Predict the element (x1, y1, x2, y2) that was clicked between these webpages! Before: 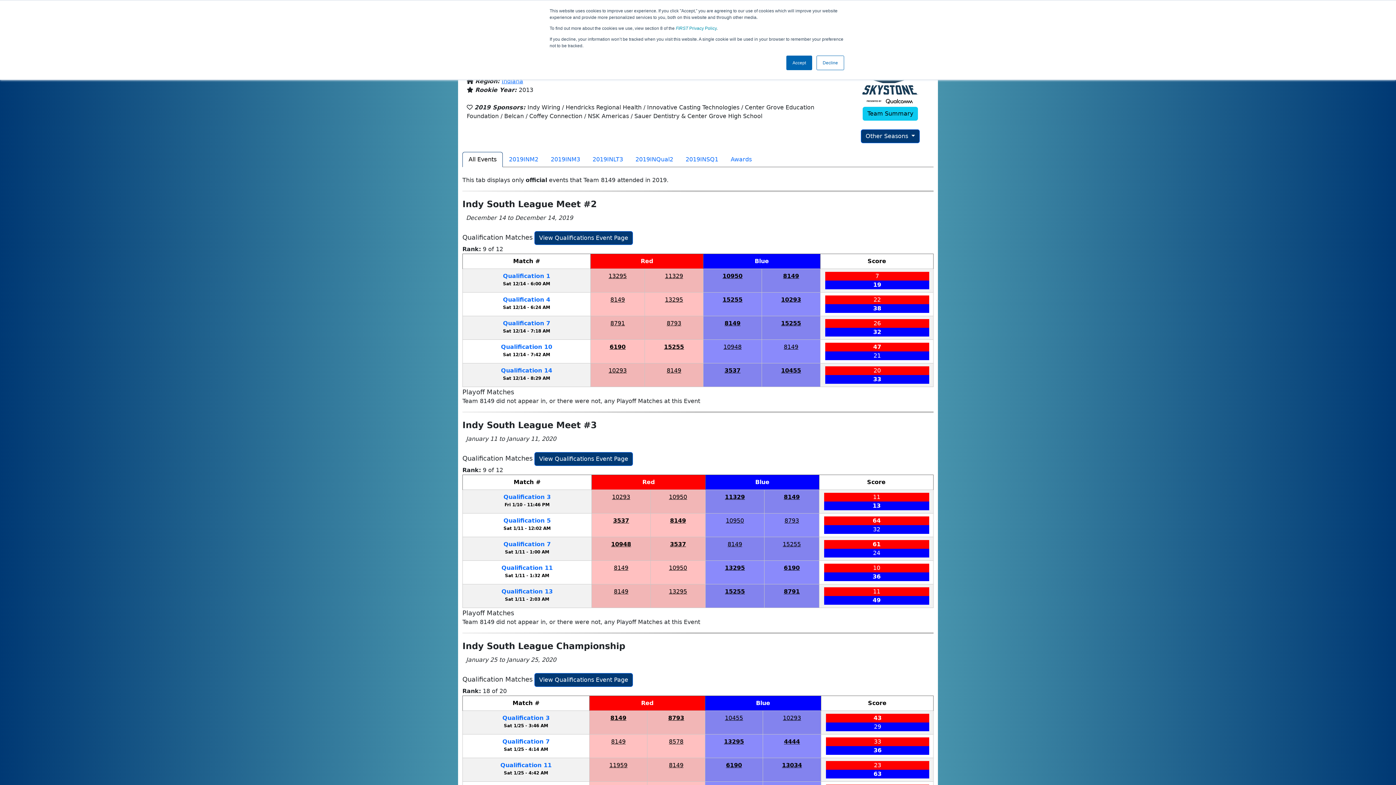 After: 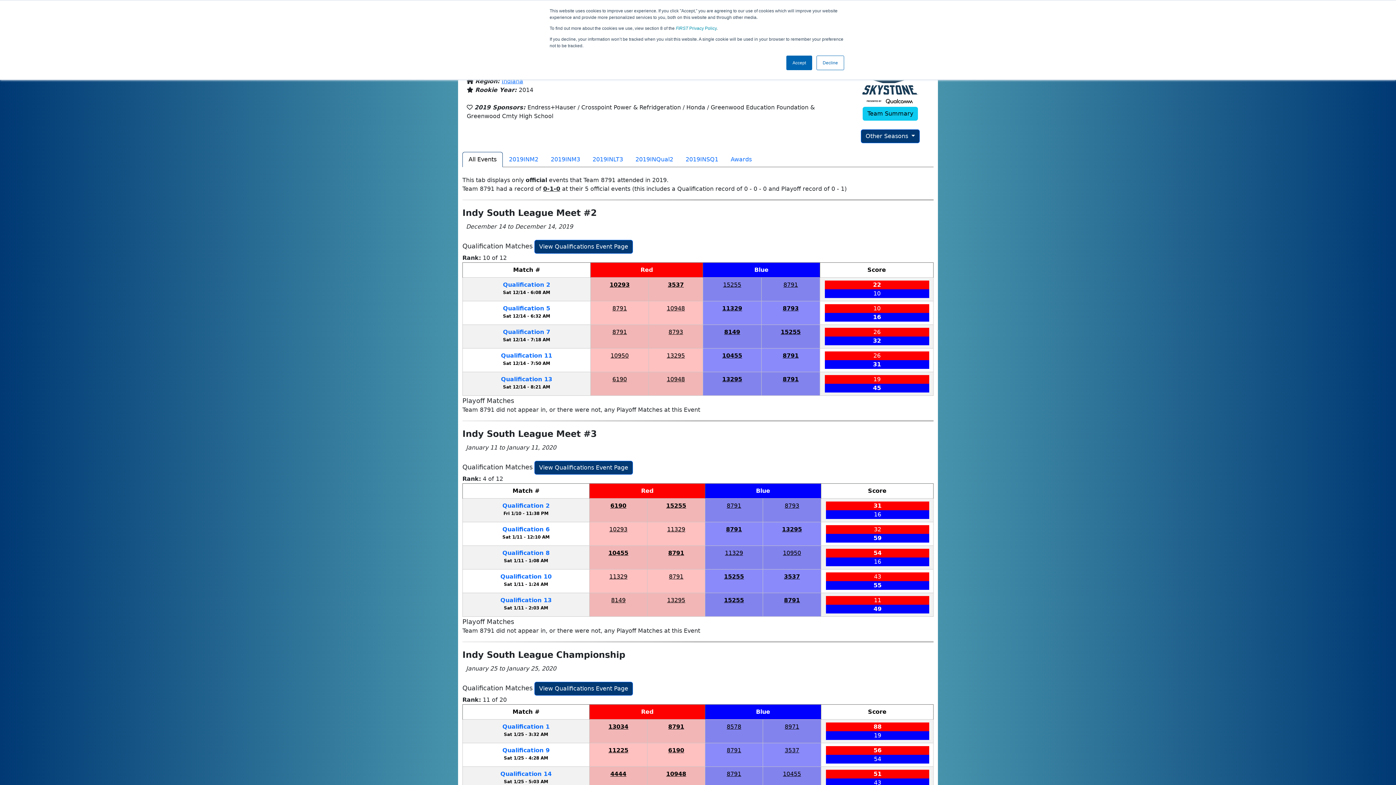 Action: label: 8791 bbox: (784, 588, 800, 595)